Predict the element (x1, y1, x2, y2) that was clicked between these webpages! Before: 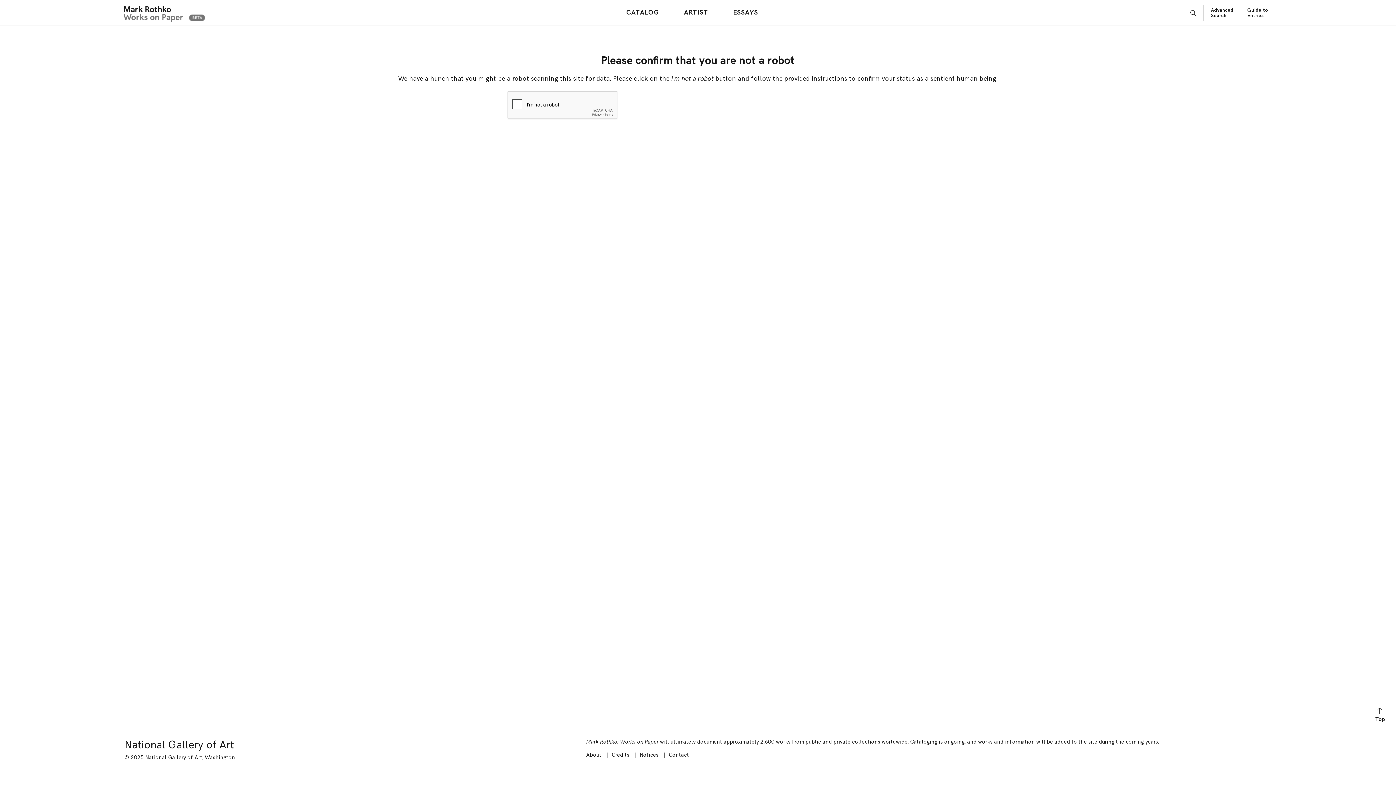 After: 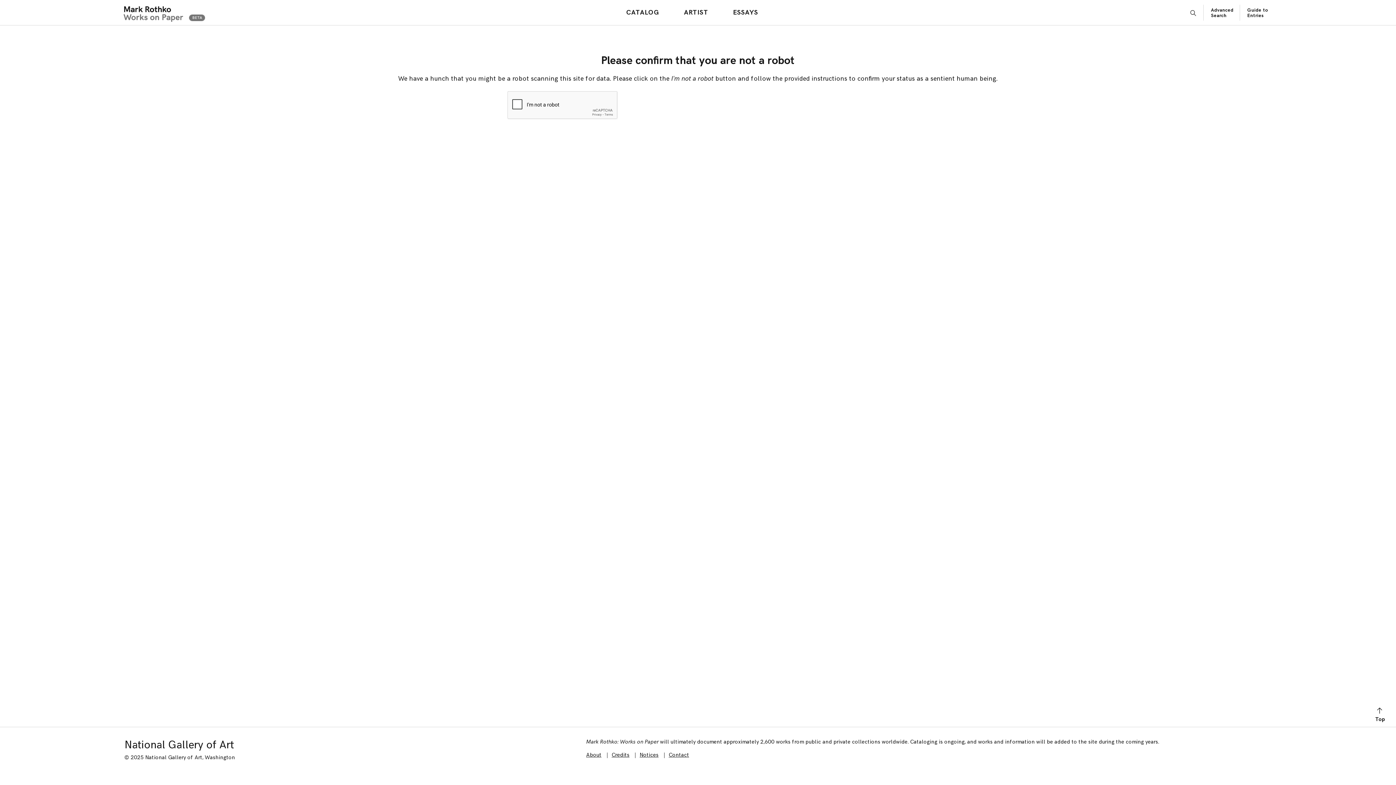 Action: label: ESSAYS bbox: (729, 6, 761, 18)